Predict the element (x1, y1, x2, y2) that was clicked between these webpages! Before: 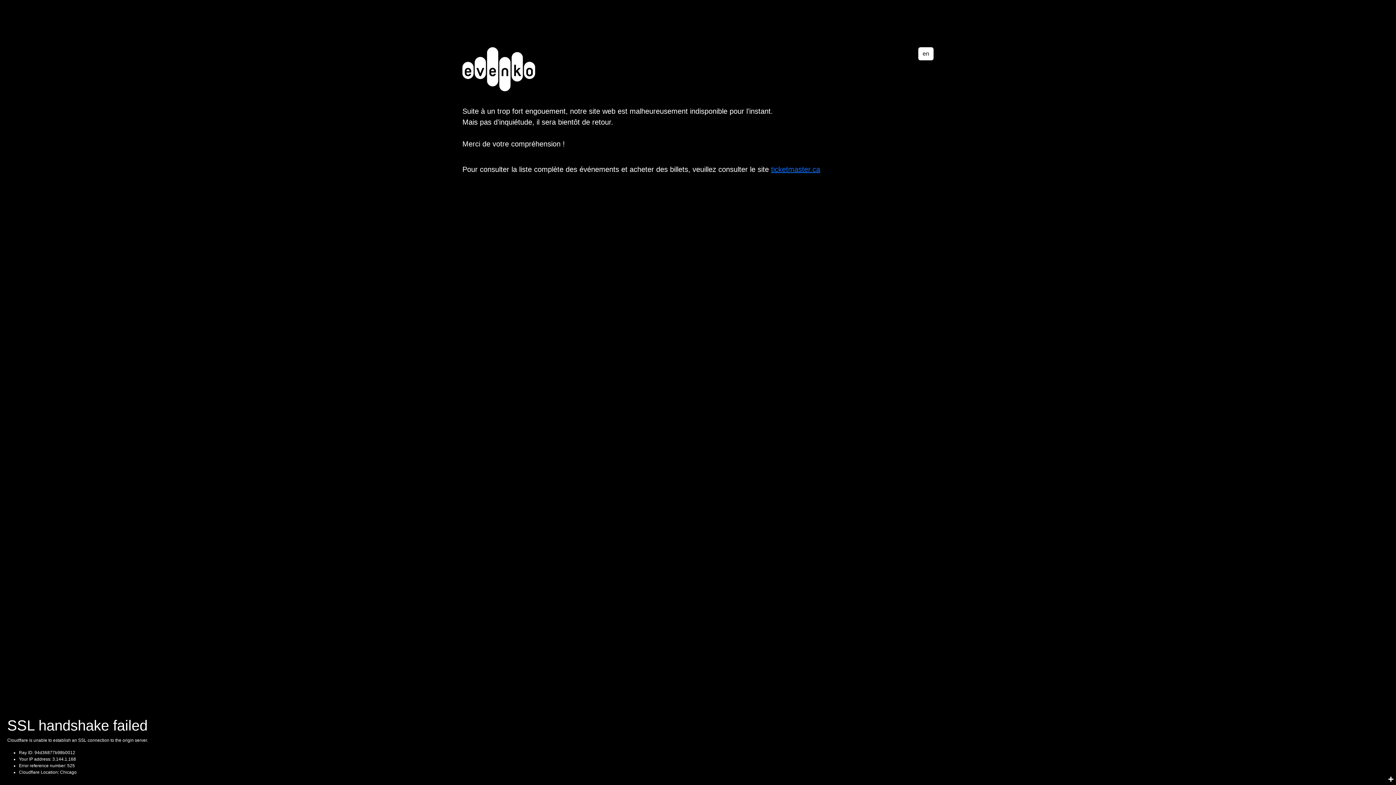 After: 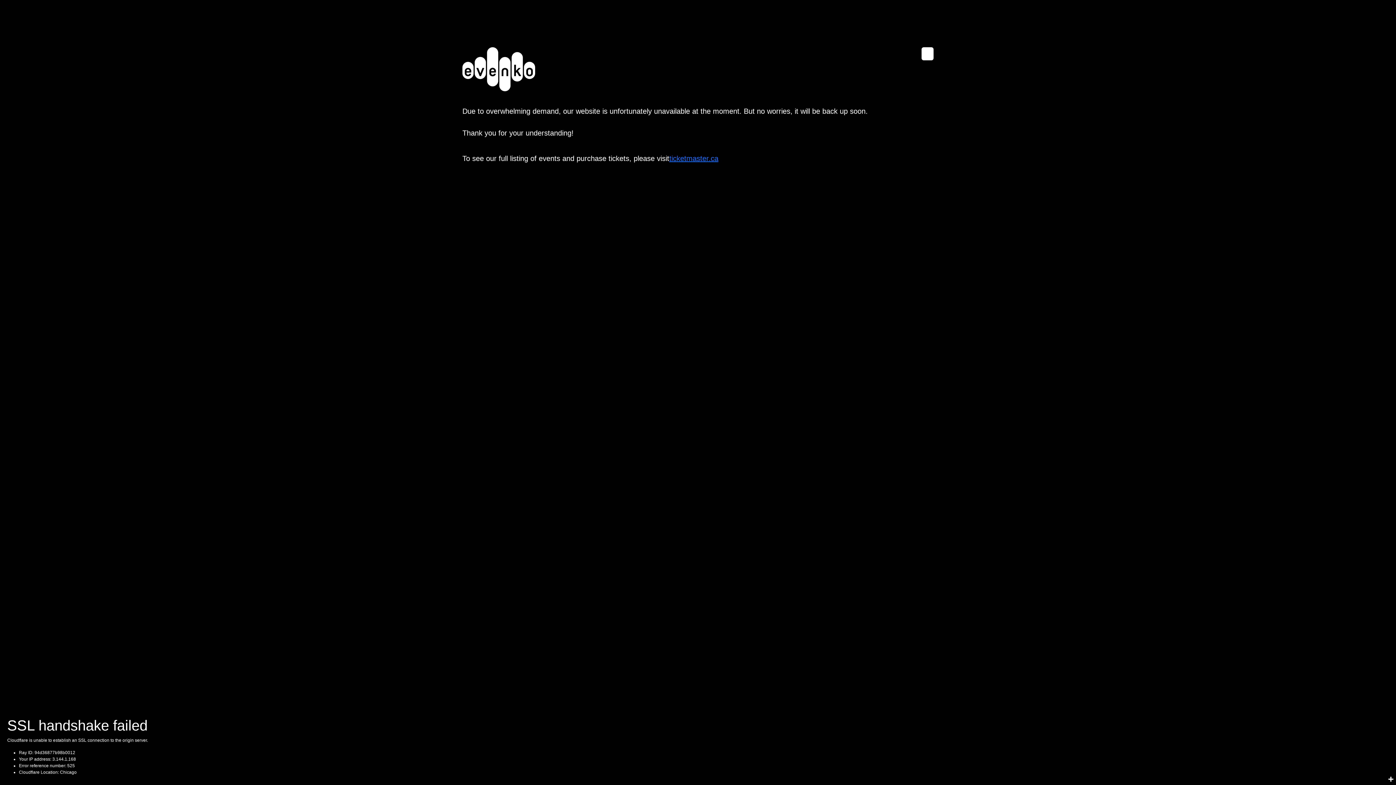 Action: label: en bbox: (918, 47, 933, 60)